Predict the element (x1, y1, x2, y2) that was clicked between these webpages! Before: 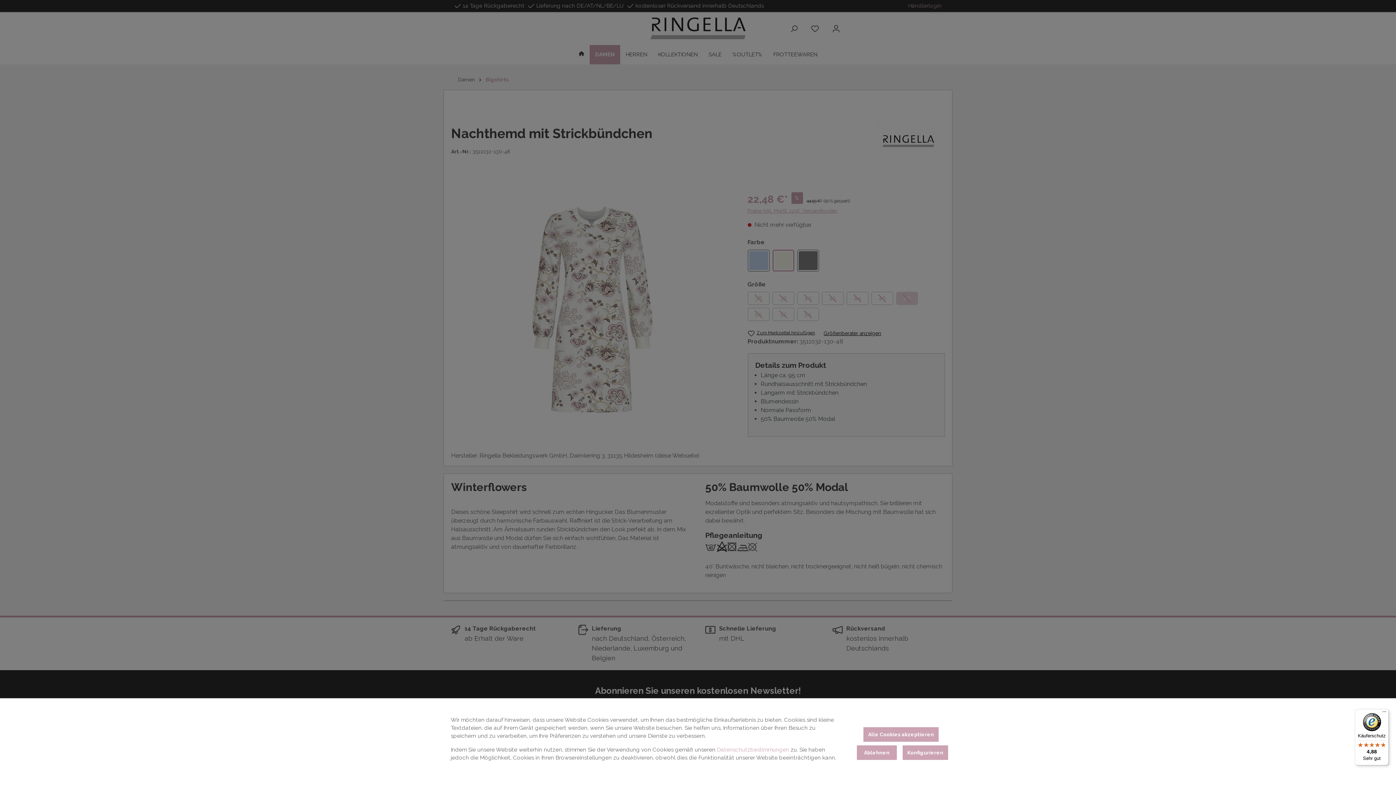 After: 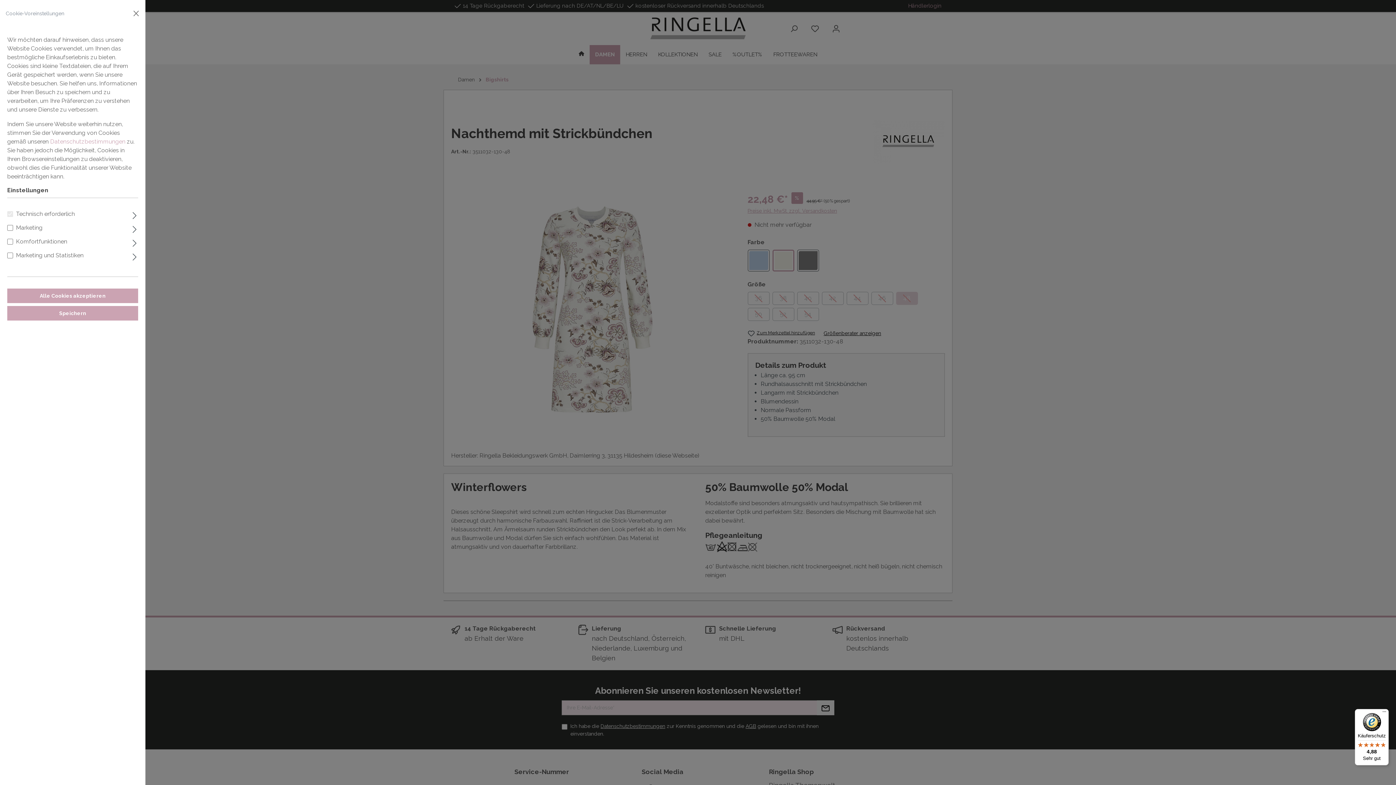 Action: bbox: (902, 745, 948, 760) label: Konfigurieren